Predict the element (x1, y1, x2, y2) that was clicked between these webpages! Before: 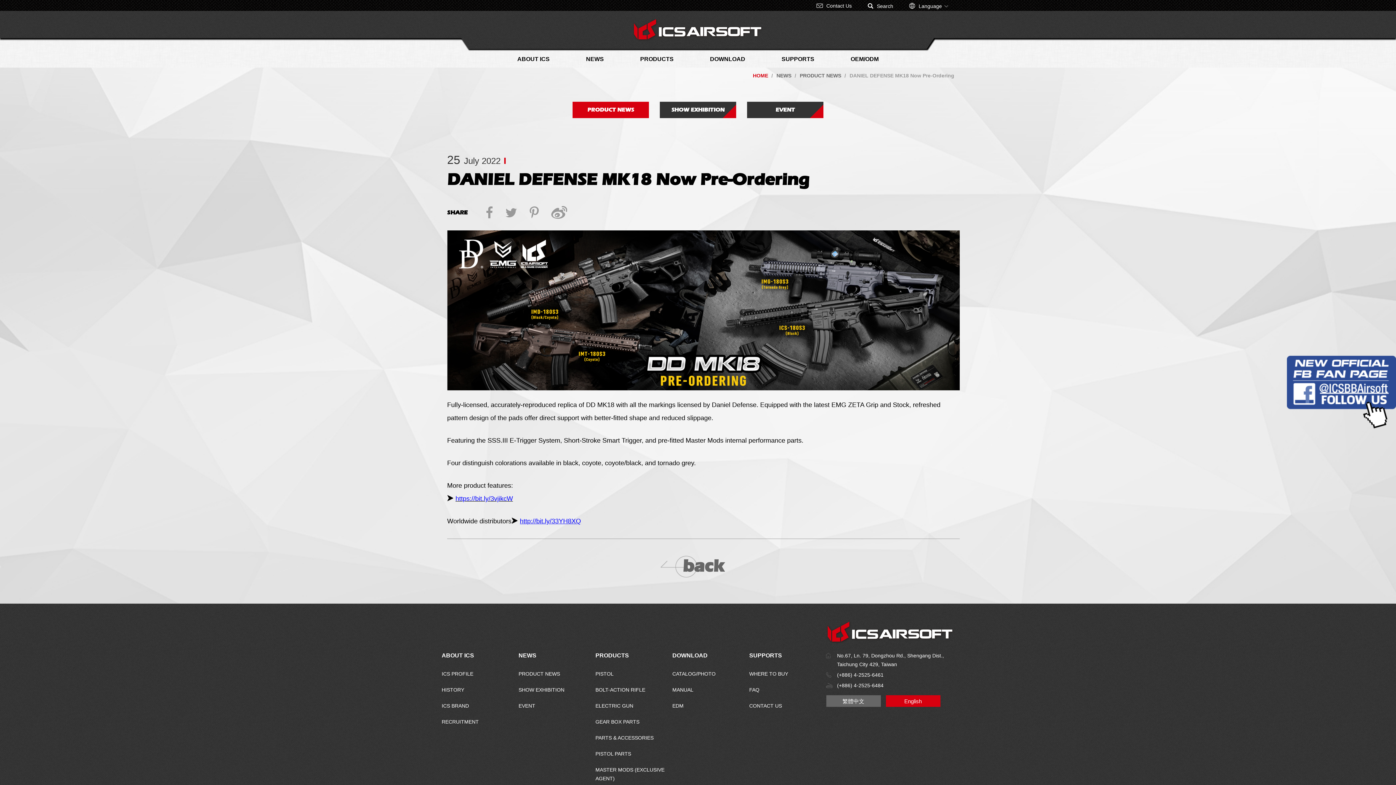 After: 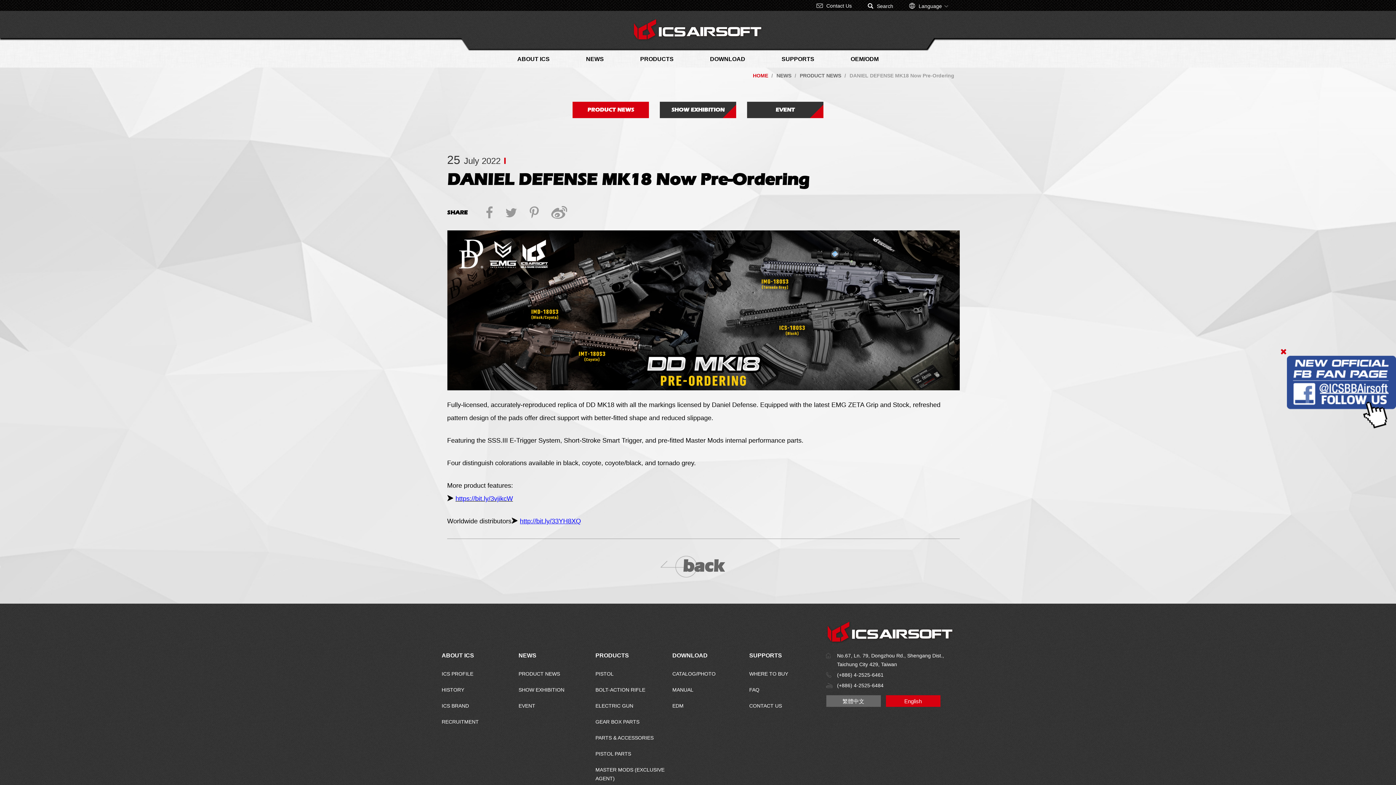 Action: bbox: (1287, 356, 1396, 429)